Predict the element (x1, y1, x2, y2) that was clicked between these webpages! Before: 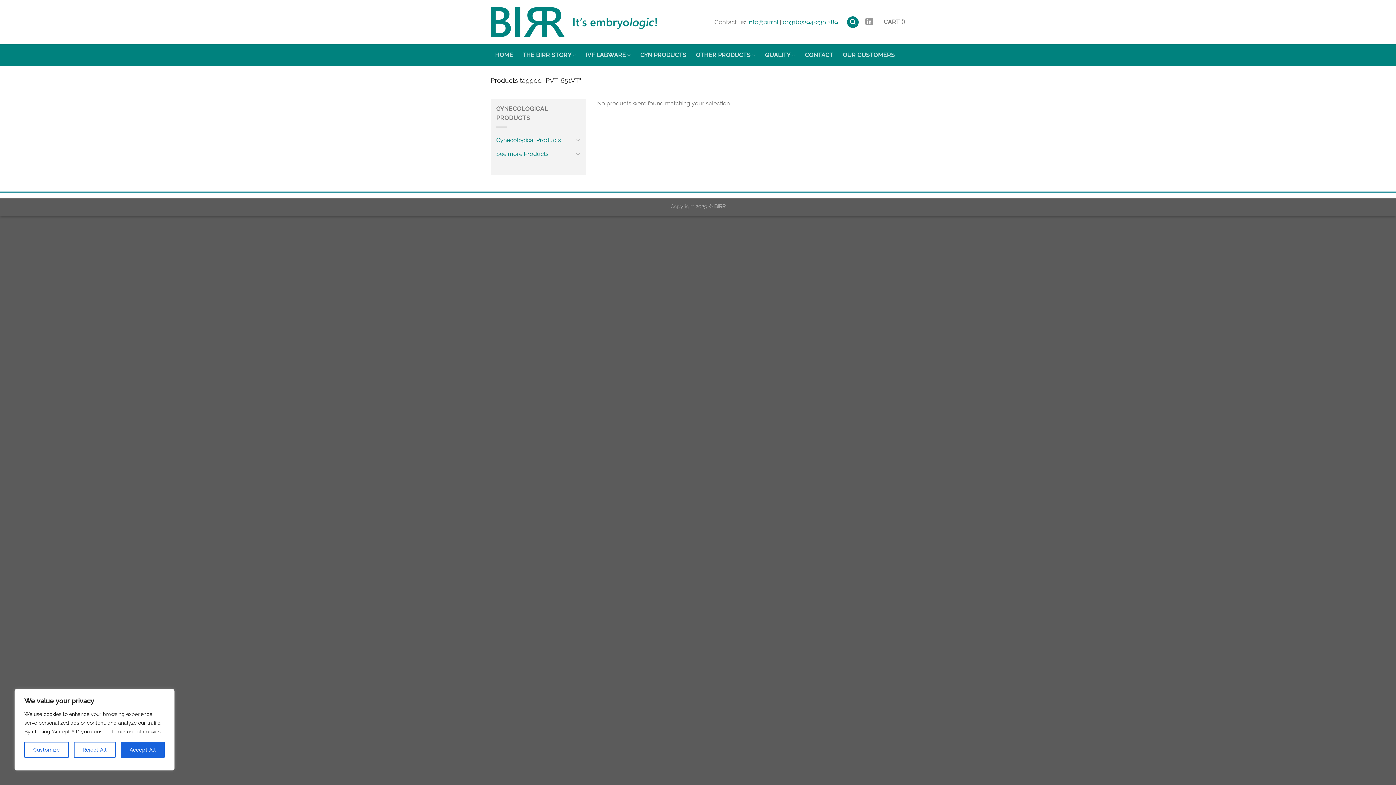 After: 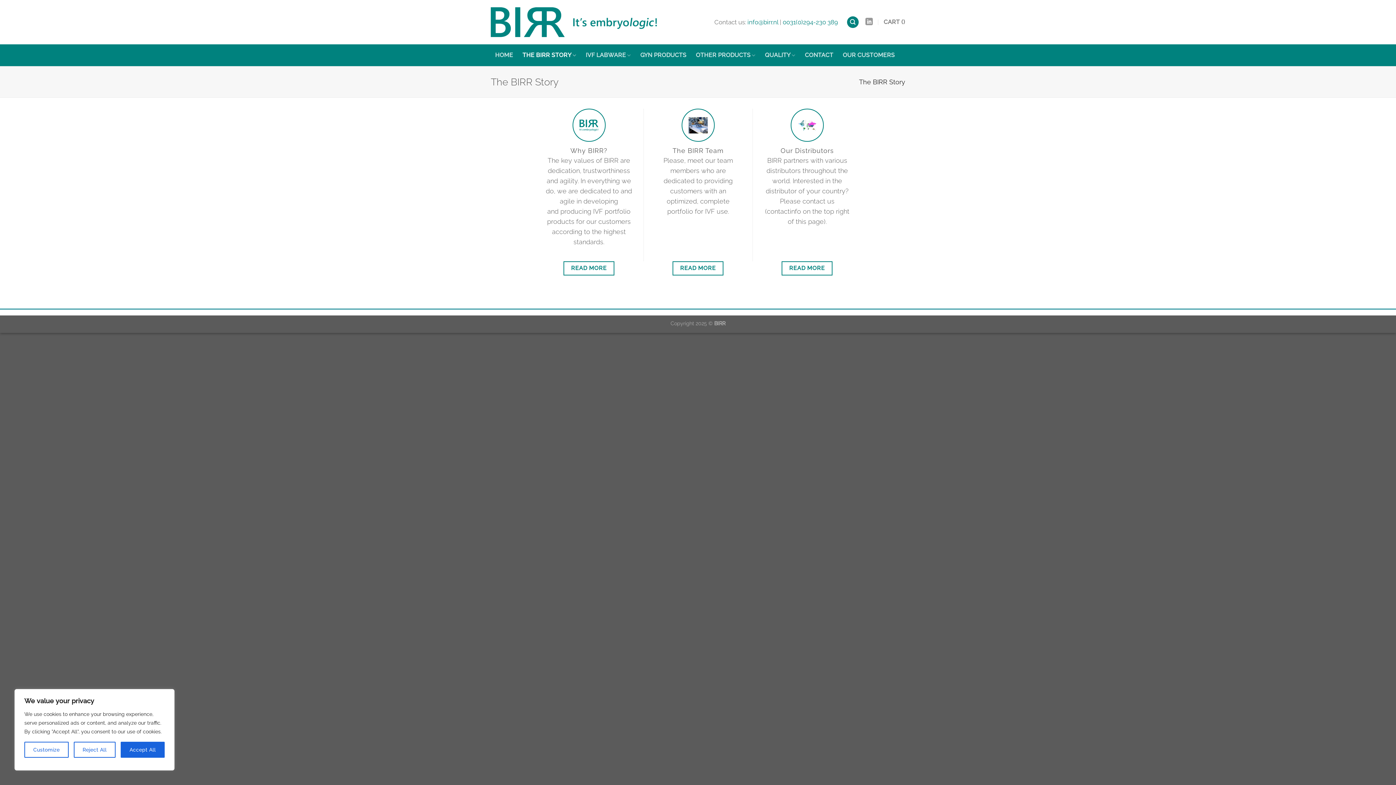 Action: bbox: (518, 49, 580, 60) label: THE BIRR STORY